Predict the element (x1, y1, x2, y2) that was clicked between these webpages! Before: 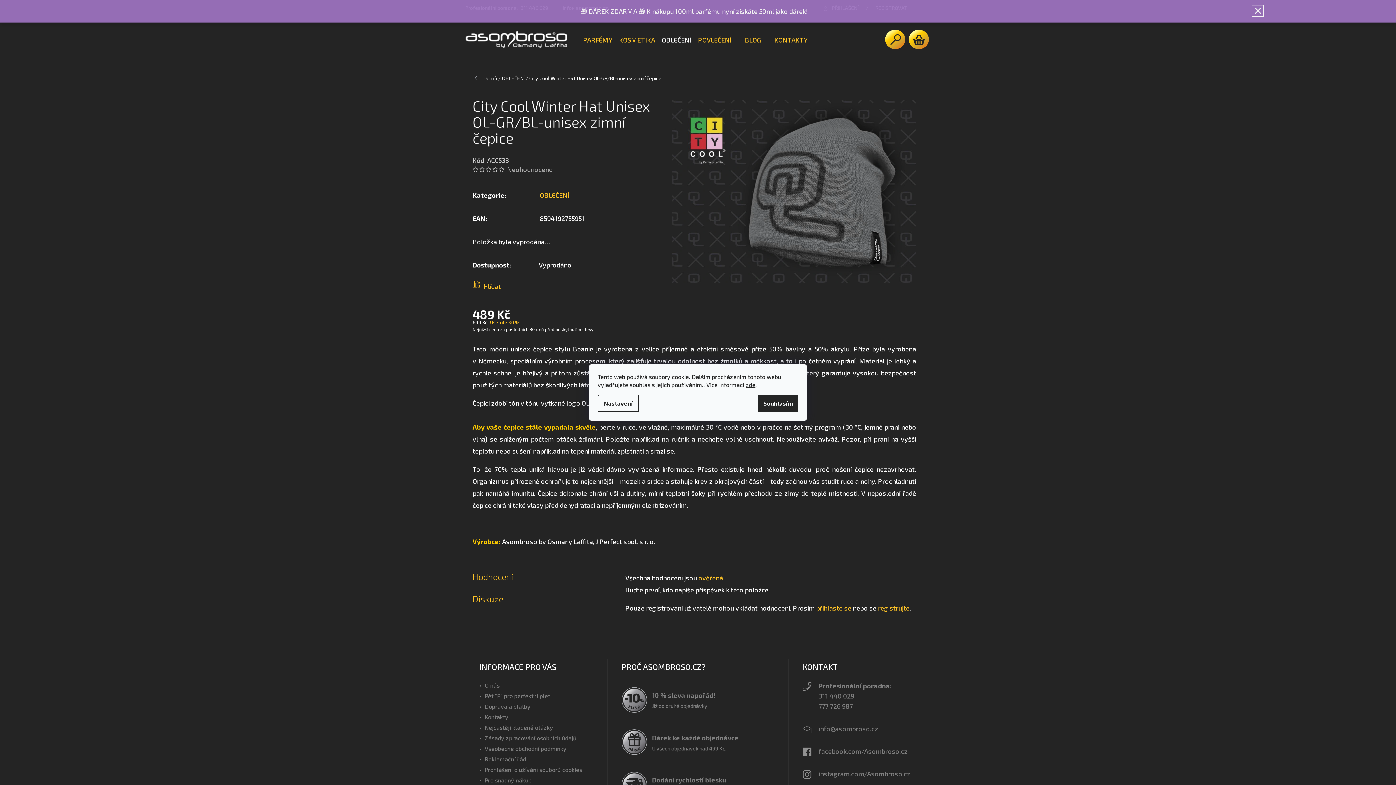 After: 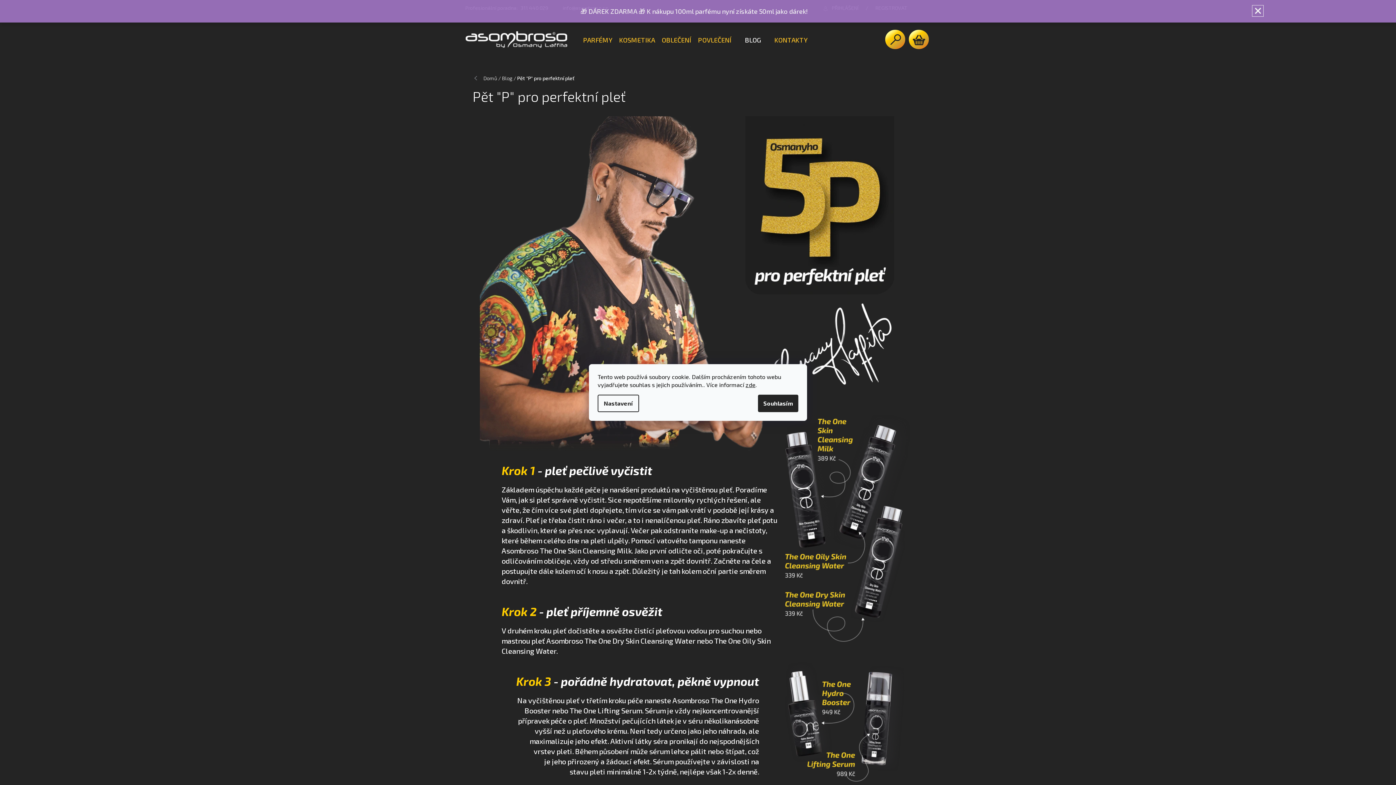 Action: label: Pět "P" pro perfektní pleť bbox: (479, 692, 550, 699)